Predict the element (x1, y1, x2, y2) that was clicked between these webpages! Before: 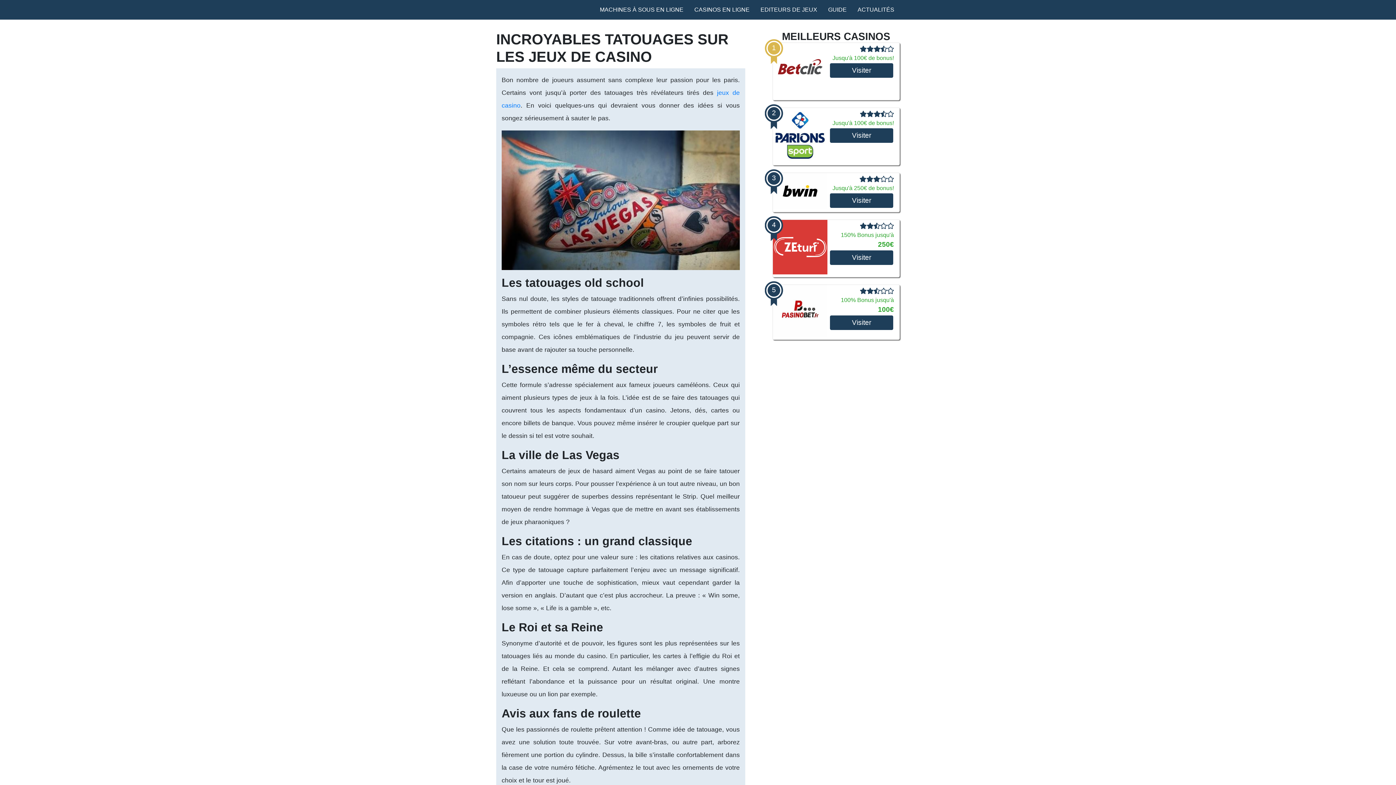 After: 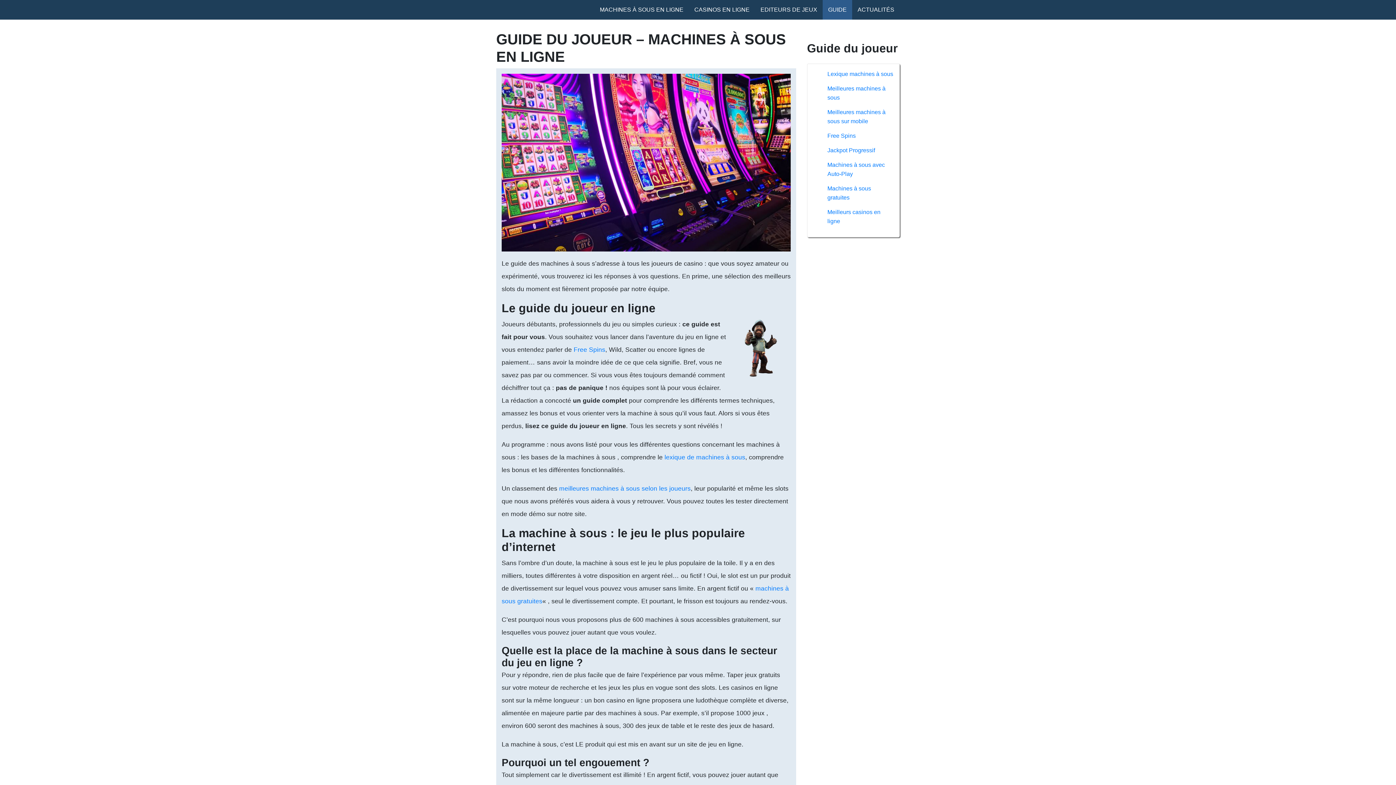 Action: bbox: (822, 0, 852, 19) label: GUIDE